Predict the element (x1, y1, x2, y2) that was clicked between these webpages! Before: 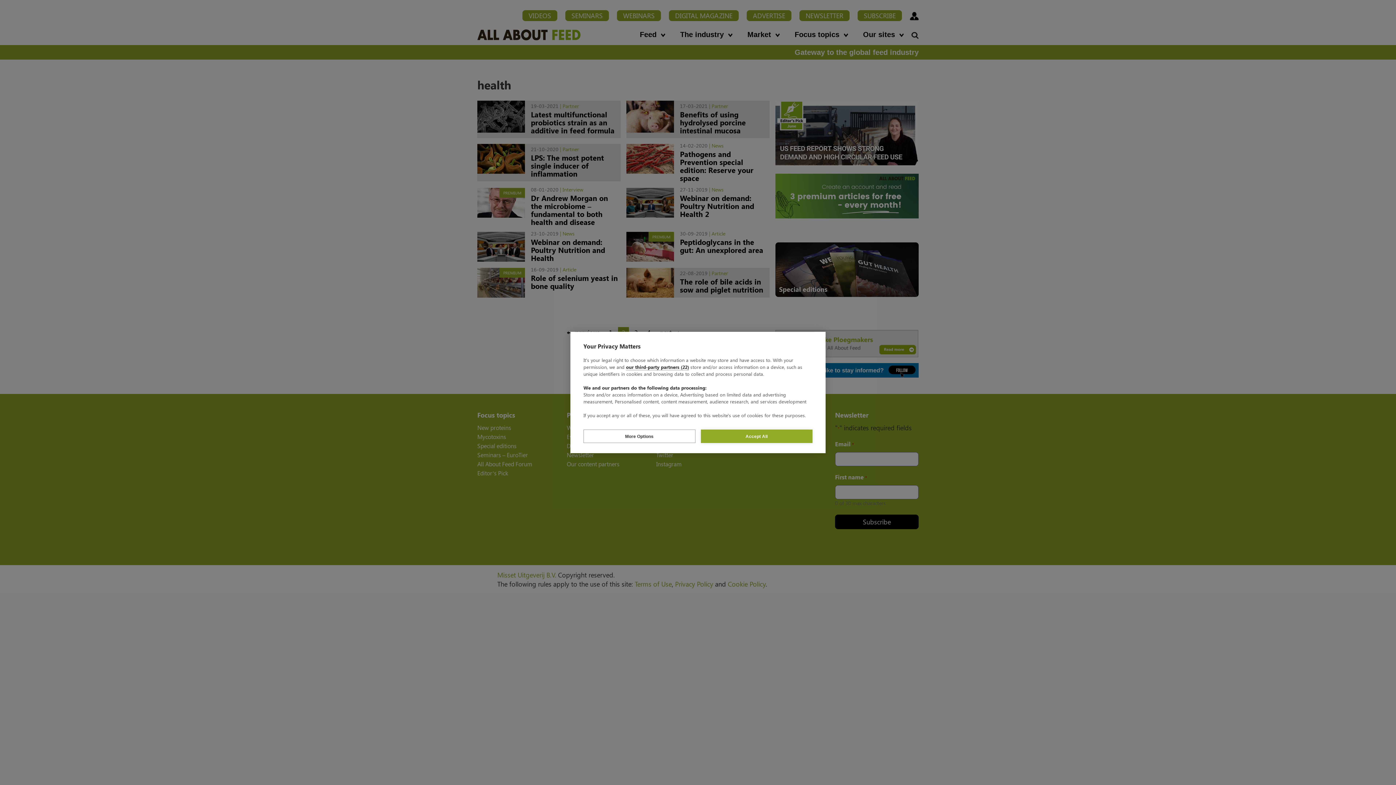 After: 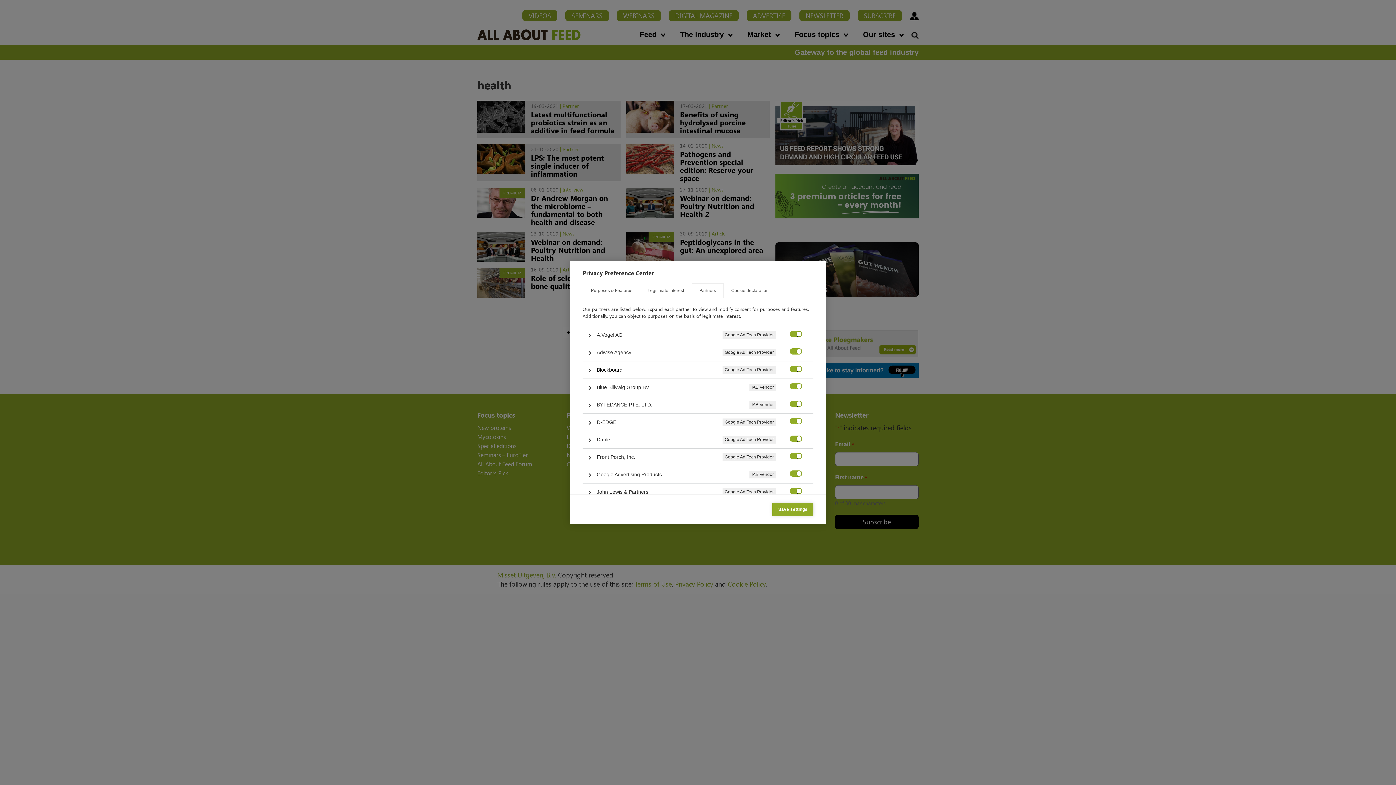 Action: label: our third-party partners (22) bbox: (626, 364, 689, 370)